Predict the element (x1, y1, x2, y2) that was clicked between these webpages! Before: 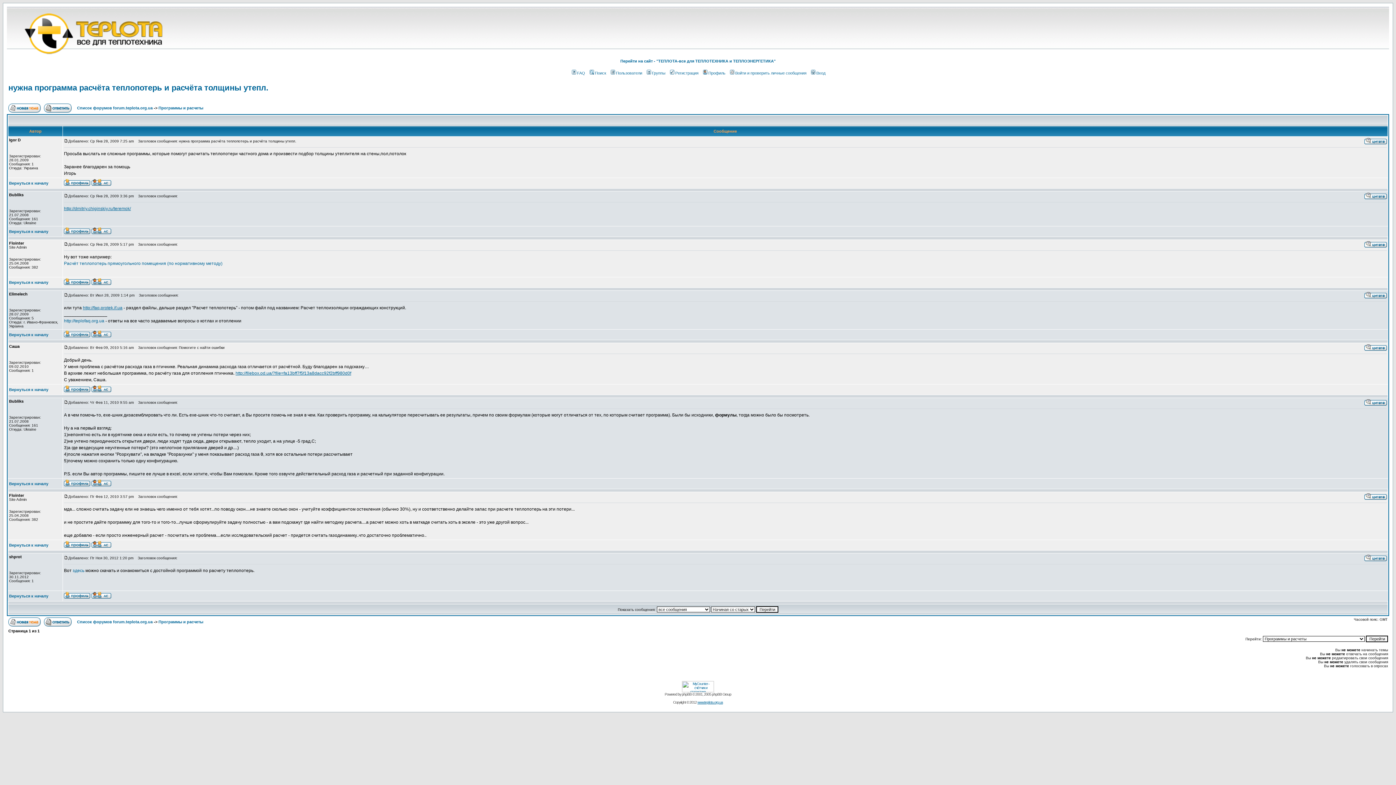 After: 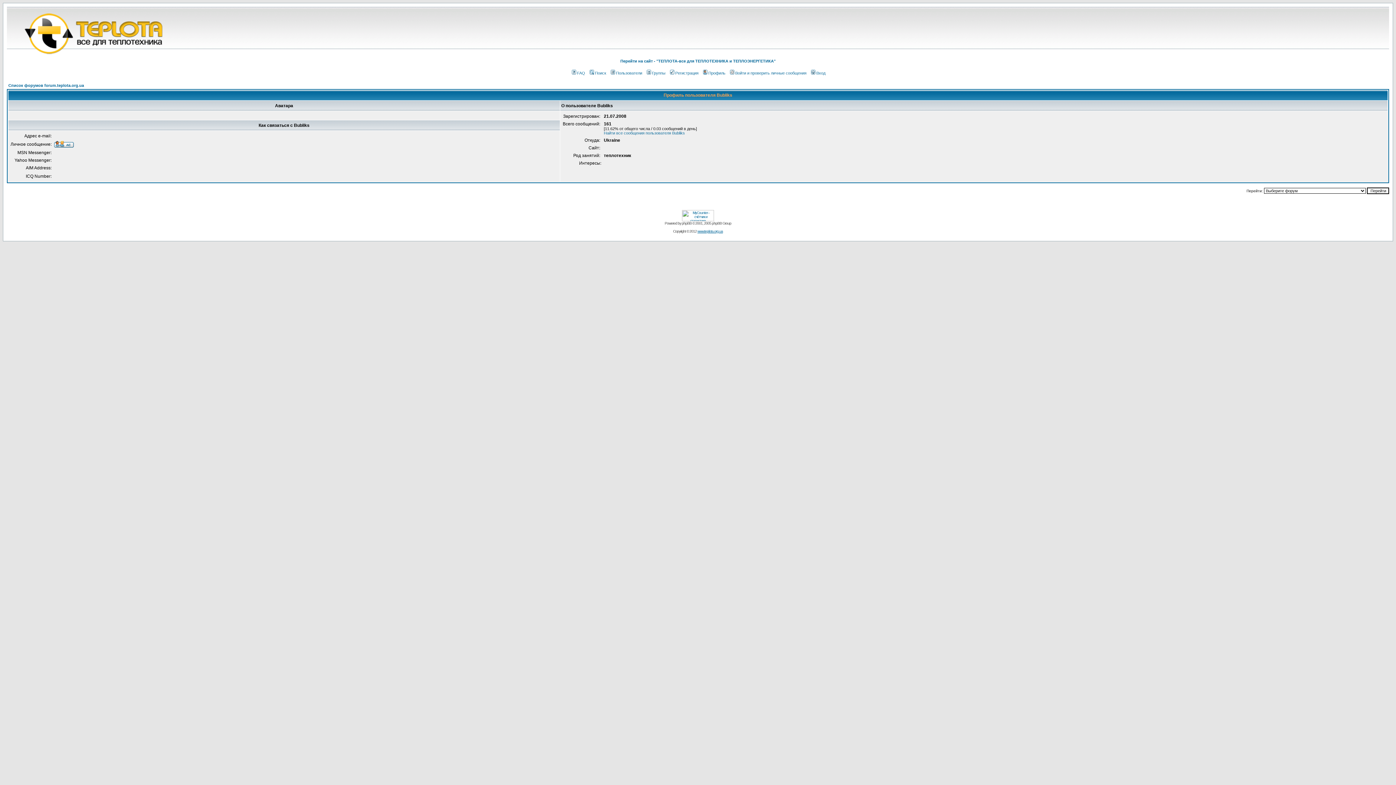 Action: bbox: (64, 229, 90, 235)